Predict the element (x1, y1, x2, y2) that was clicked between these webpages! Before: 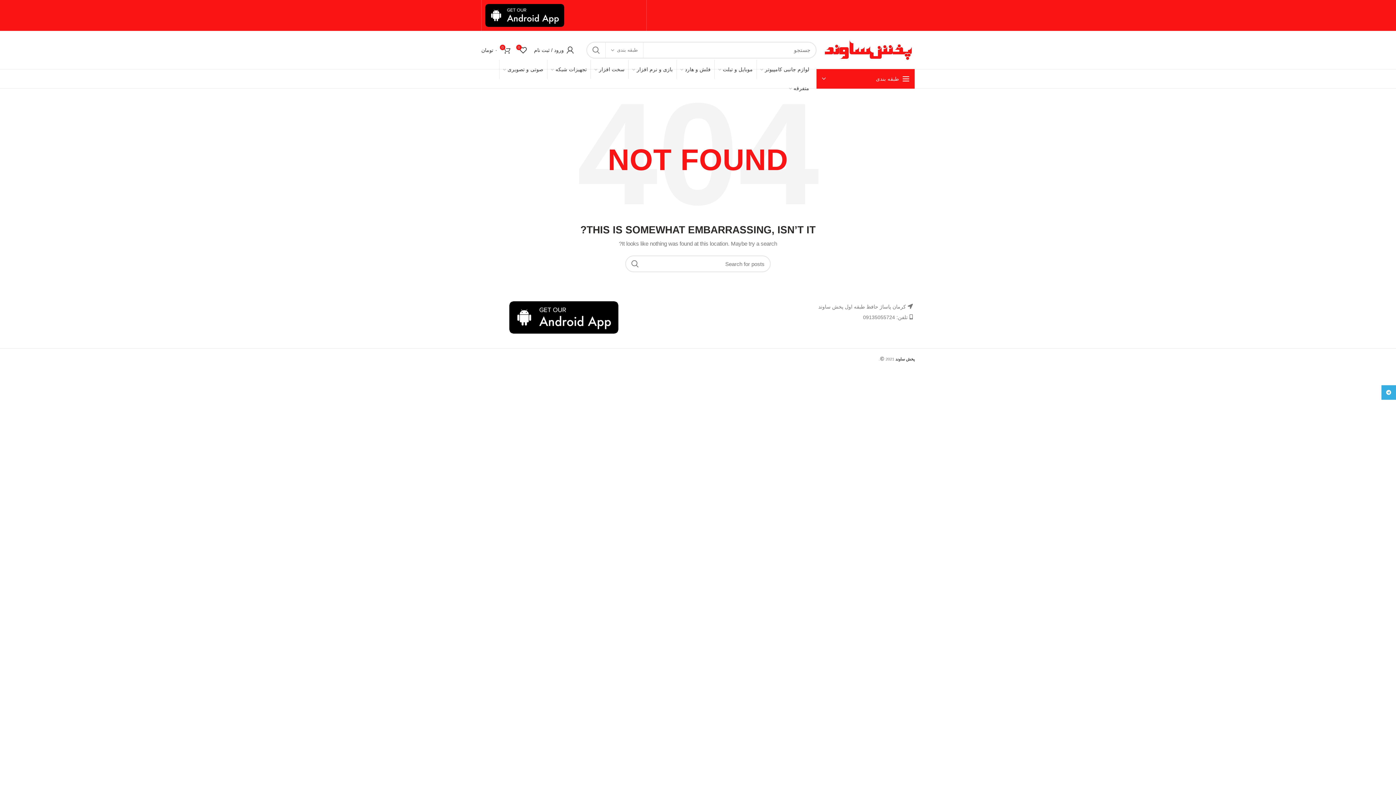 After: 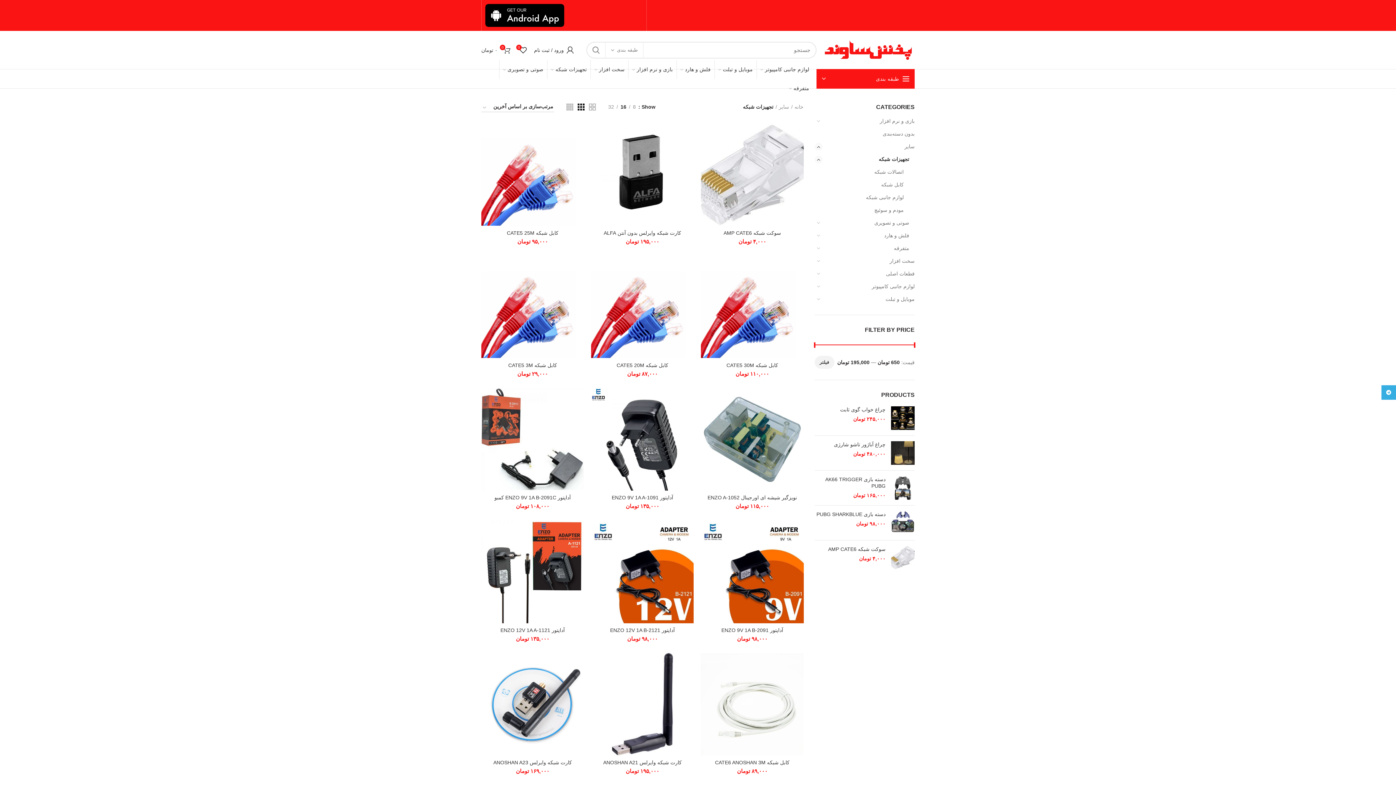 Action: bbox: (547, 60, 590, 78) label: تجهیزات شبکه